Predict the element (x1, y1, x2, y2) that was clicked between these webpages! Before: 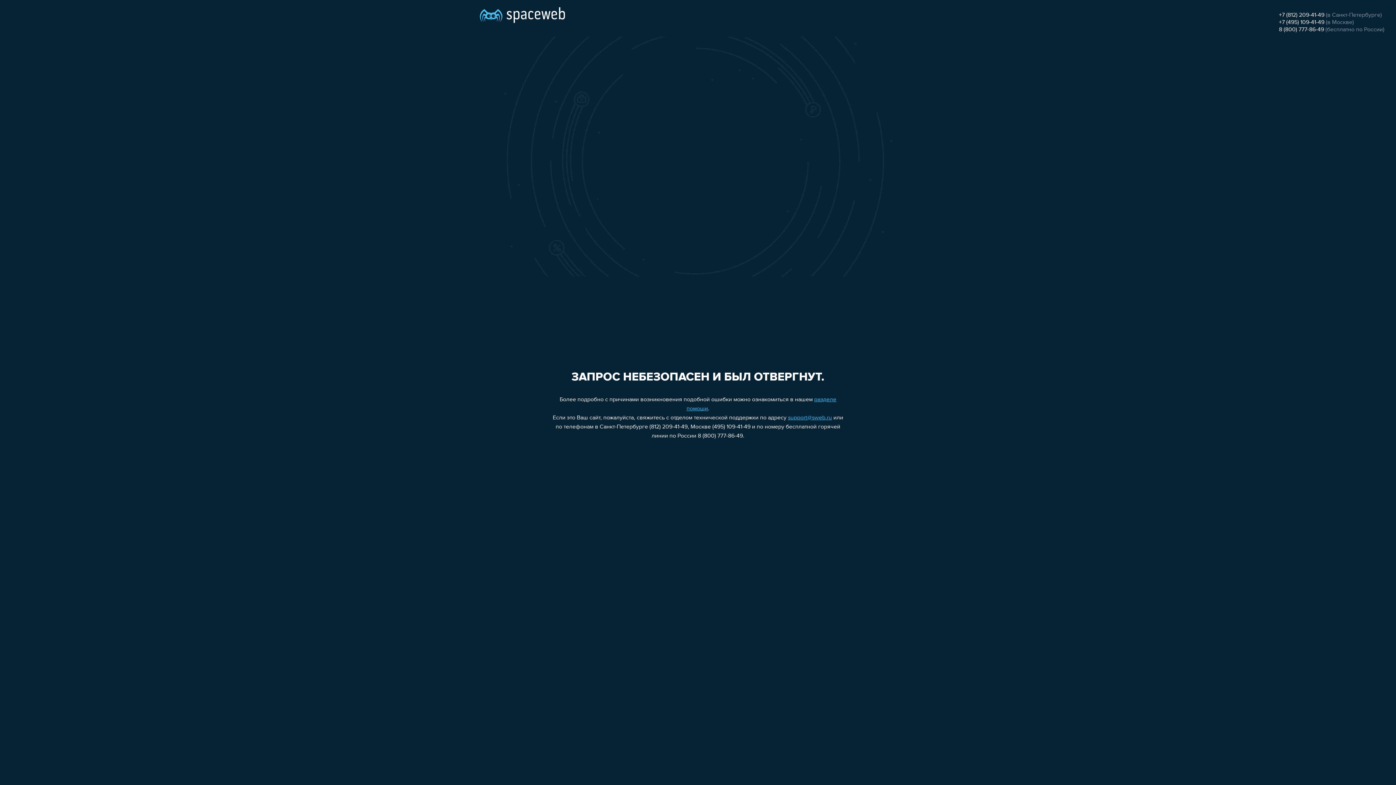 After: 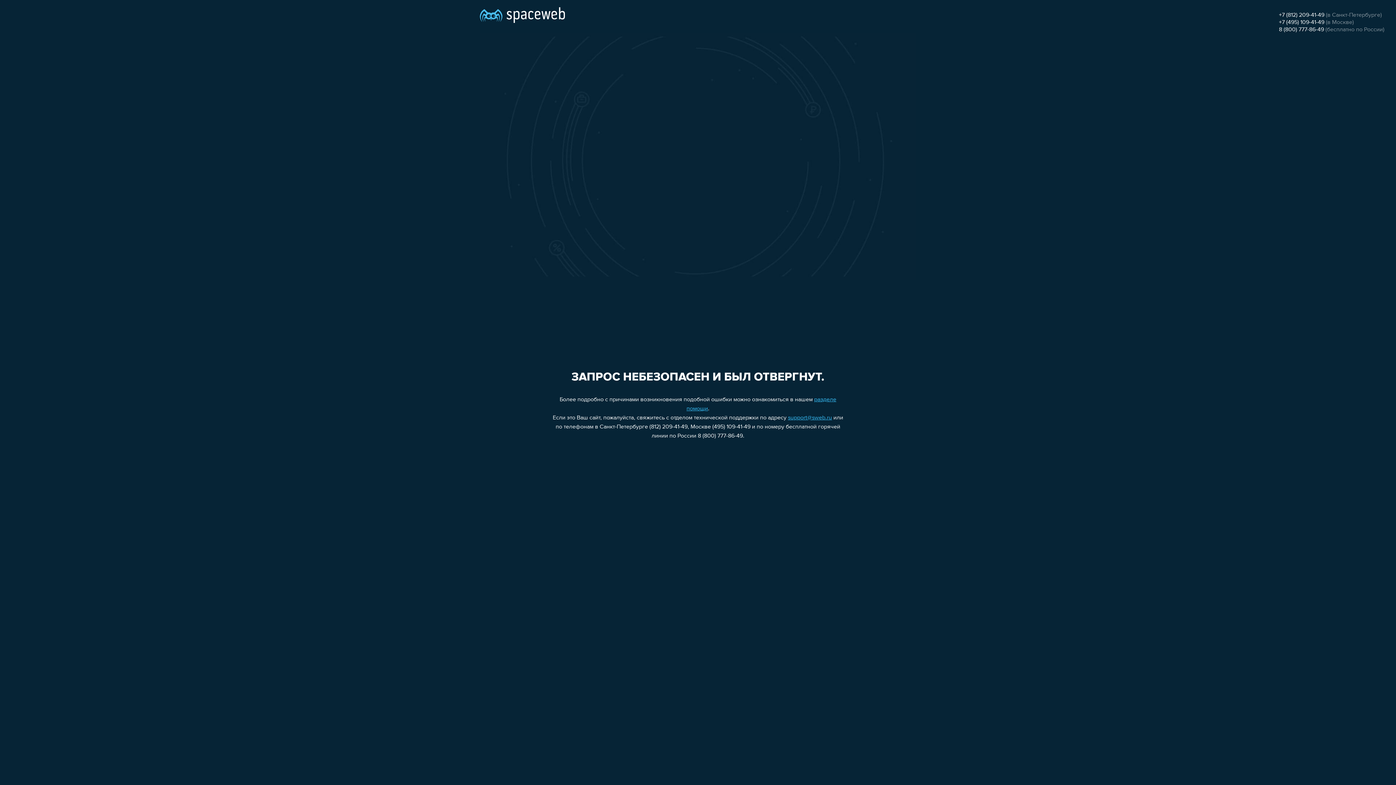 Action: bbox: (1279, 12, 1324, 18) label: +7 (812) 209-41-49